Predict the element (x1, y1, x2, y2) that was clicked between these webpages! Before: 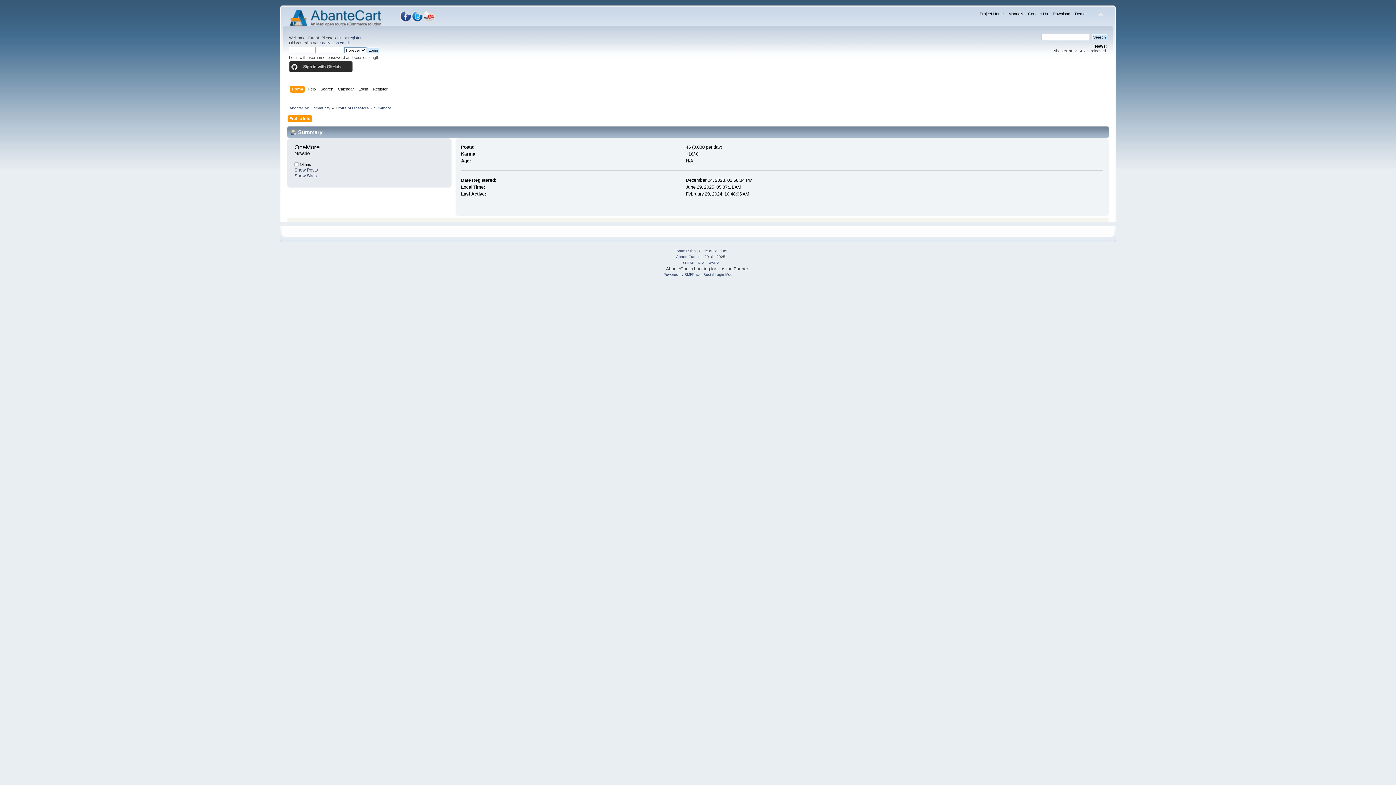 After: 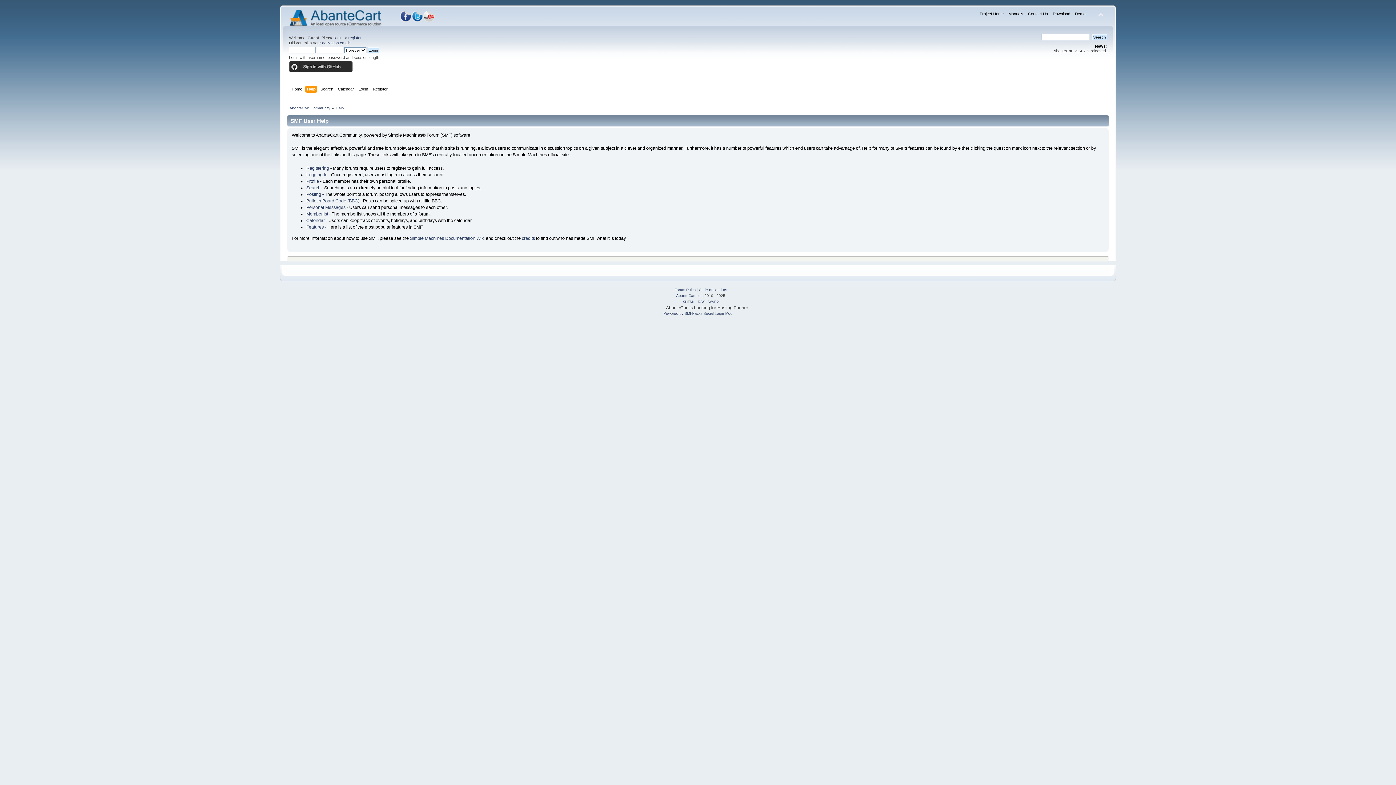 Action: bbox: (307, 85, 317, 93) label: Help